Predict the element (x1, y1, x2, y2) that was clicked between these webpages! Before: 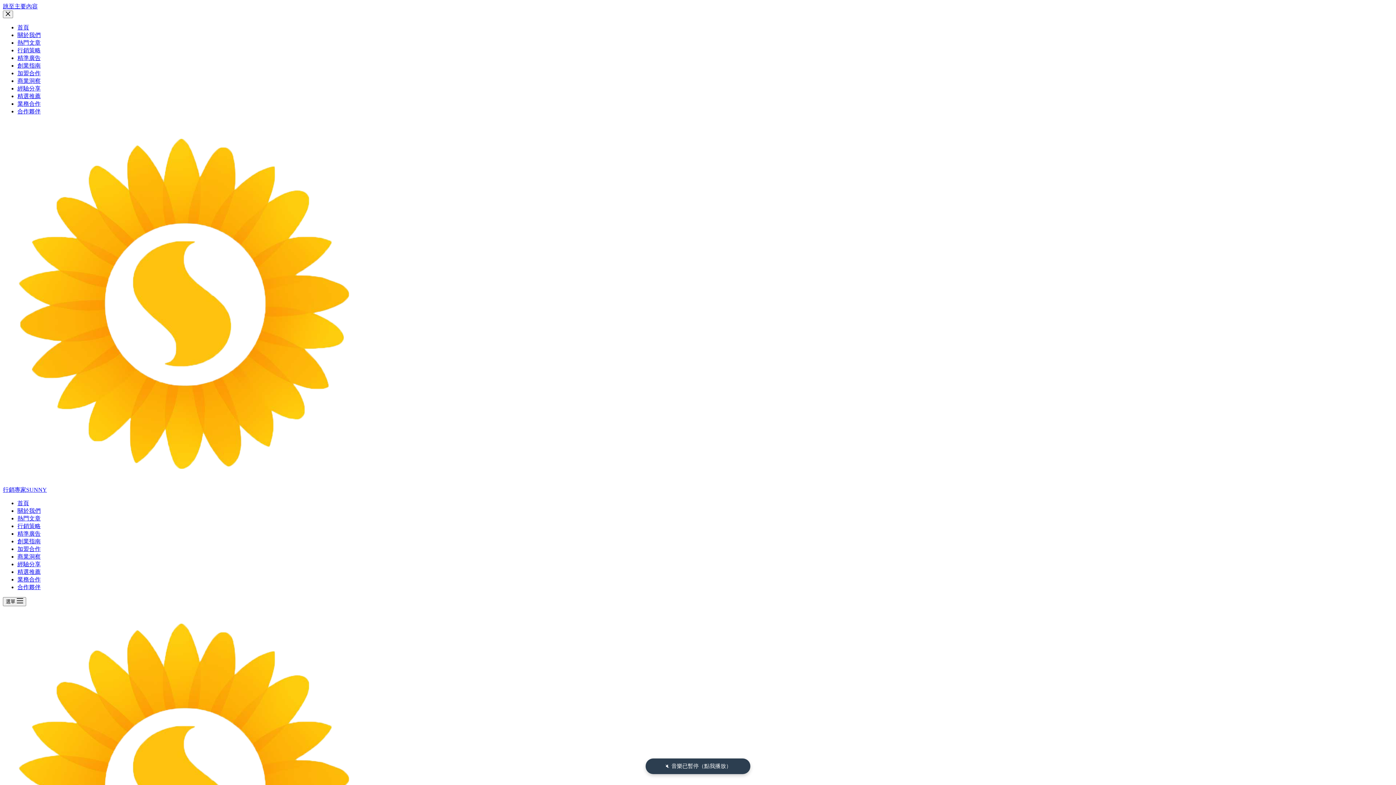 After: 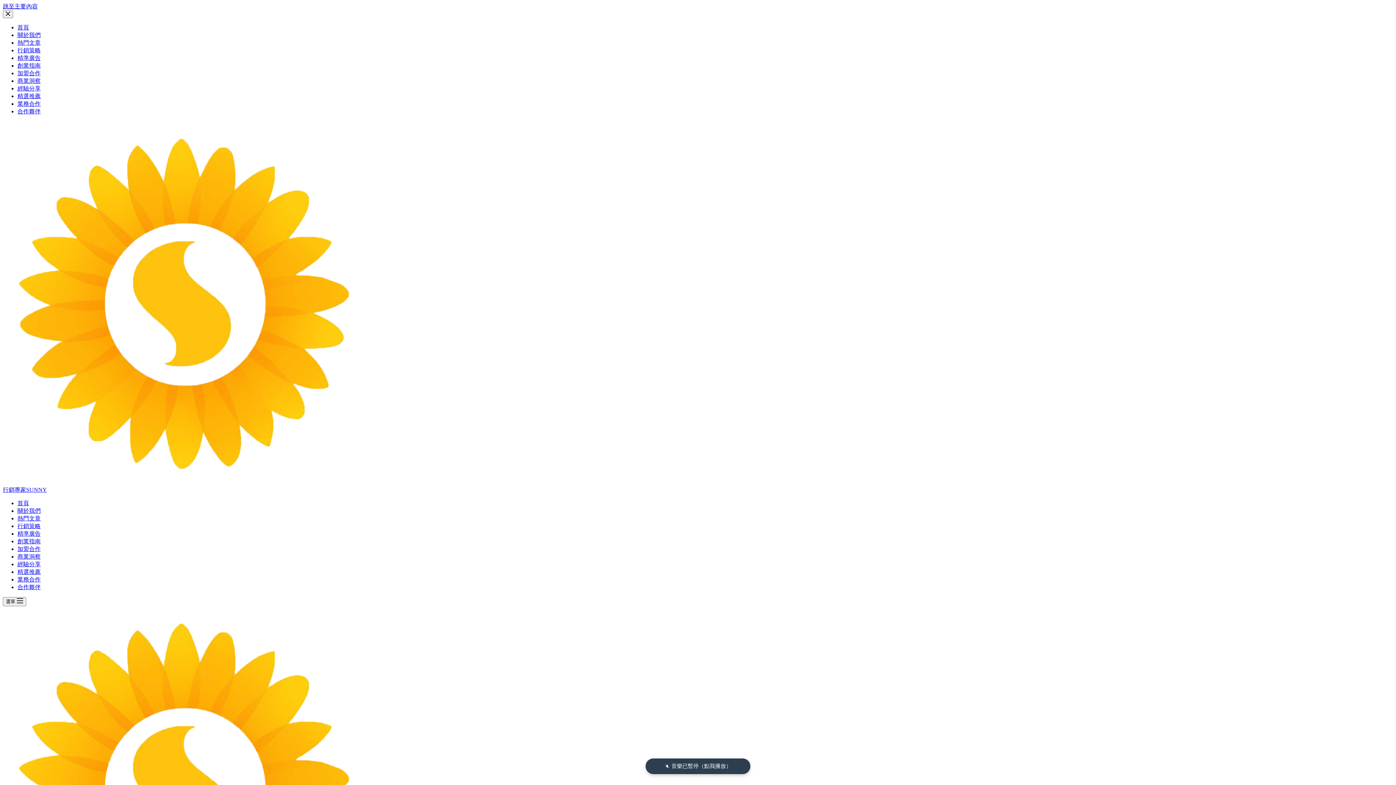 Action: bbox: (17, 523, 40, 529) label: 行銷策略